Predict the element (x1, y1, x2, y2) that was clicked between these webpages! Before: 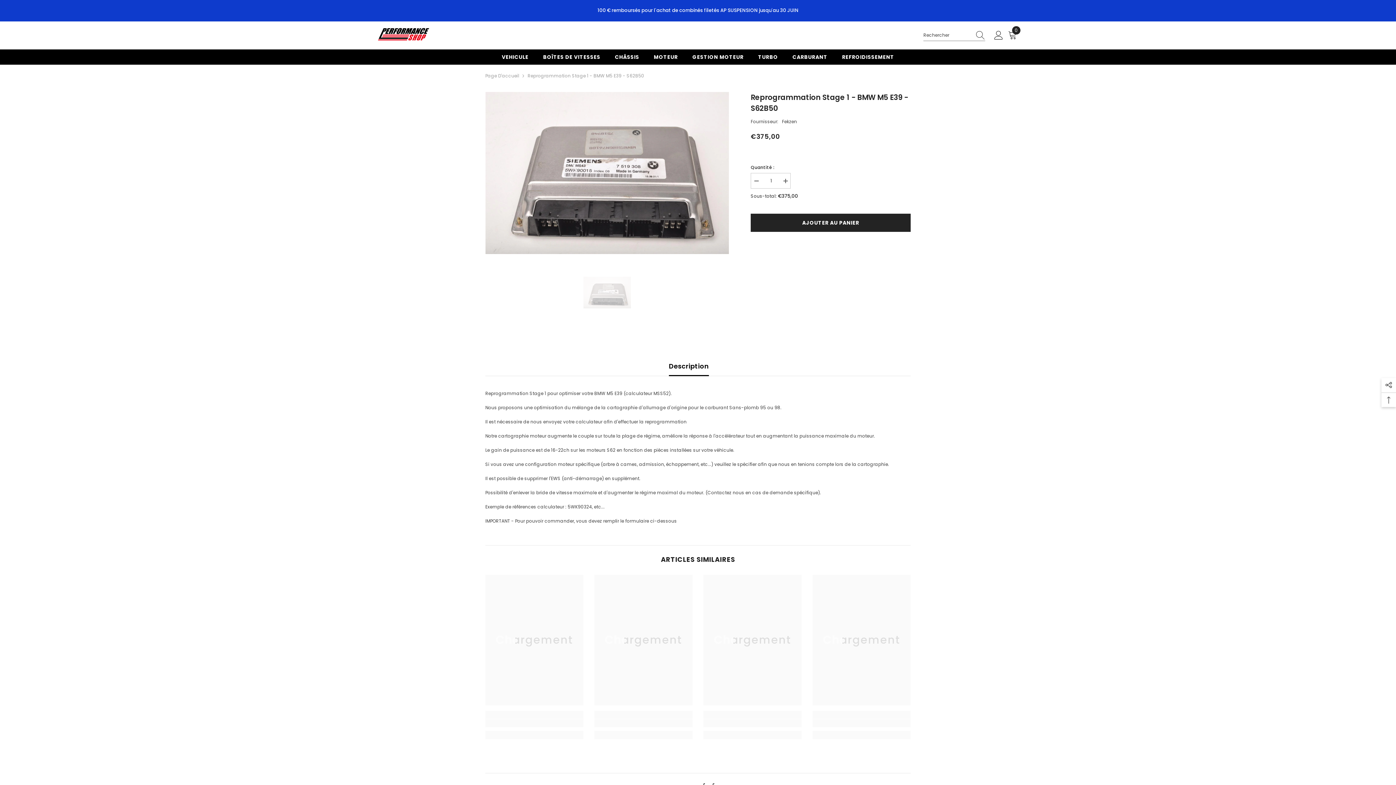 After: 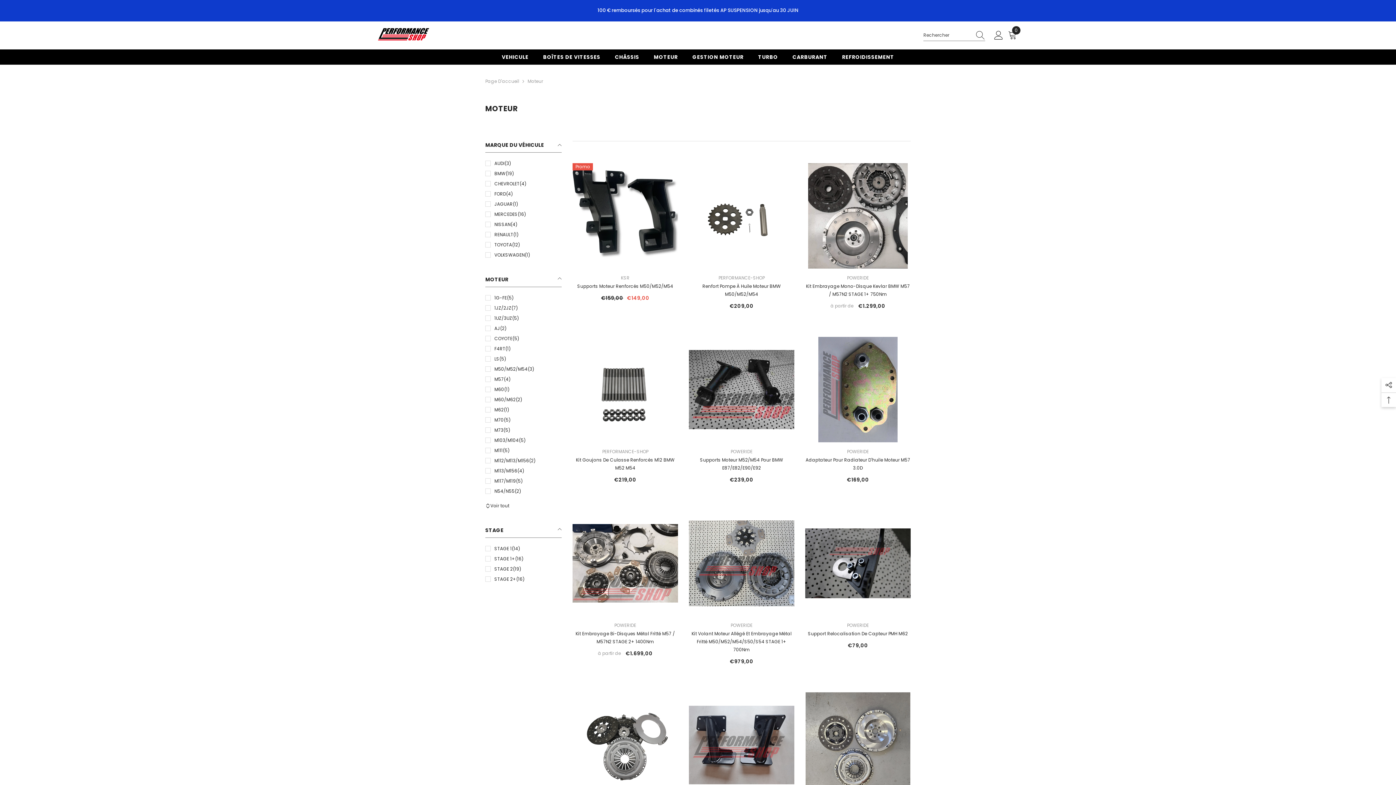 Action: bbox: (646, 53, 685, 64) label: MOTEUR